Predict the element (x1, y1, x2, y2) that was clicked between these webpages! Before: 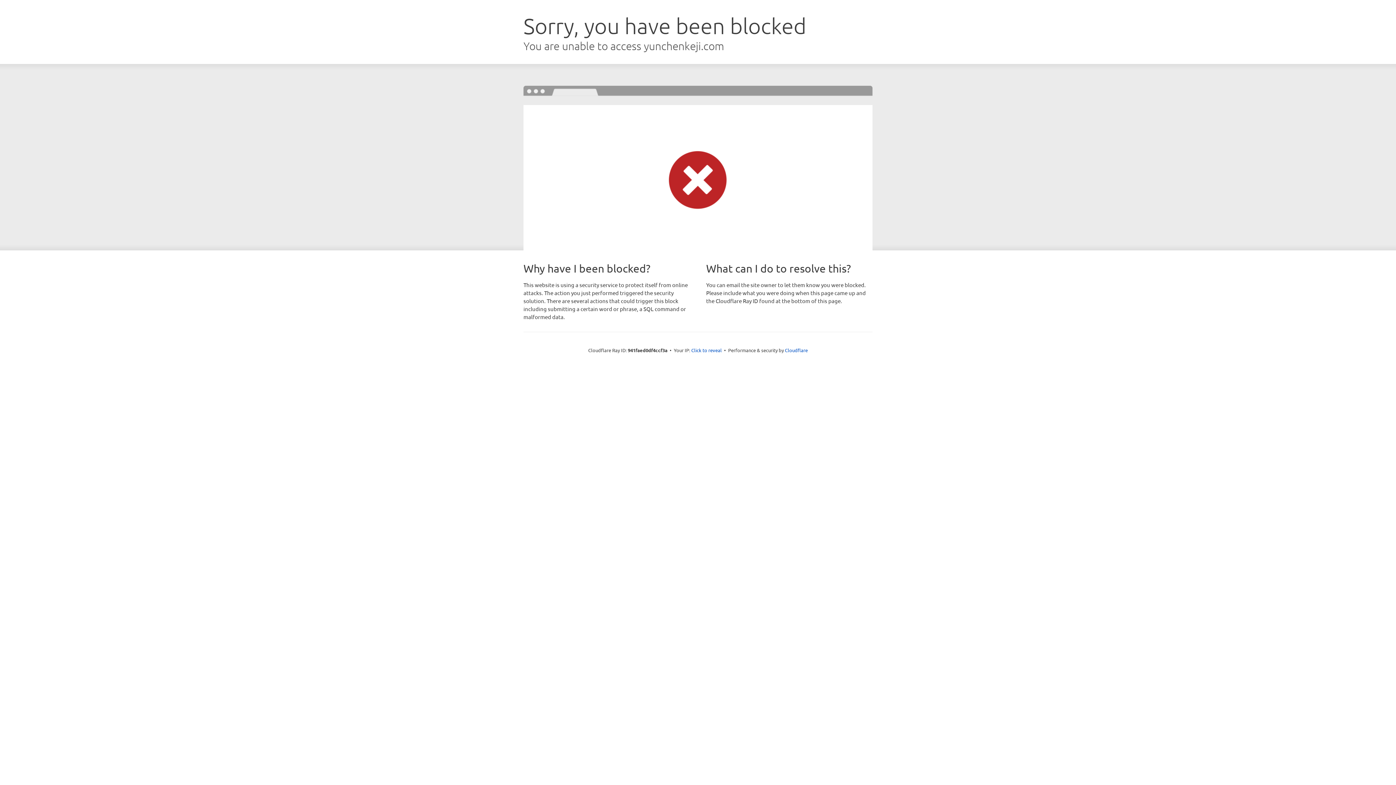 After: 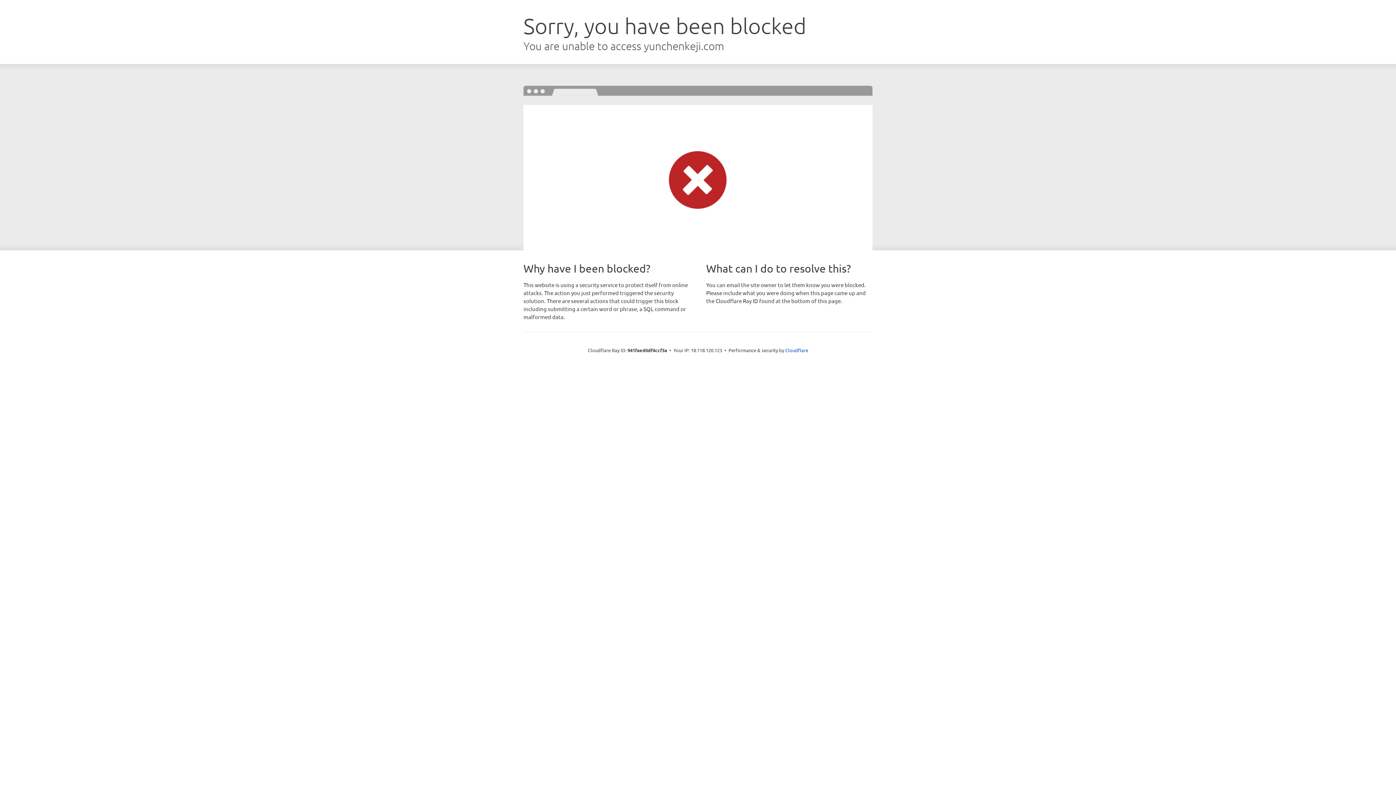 Action: bbox: (691, 346, 722, 353) label: Click to reveal